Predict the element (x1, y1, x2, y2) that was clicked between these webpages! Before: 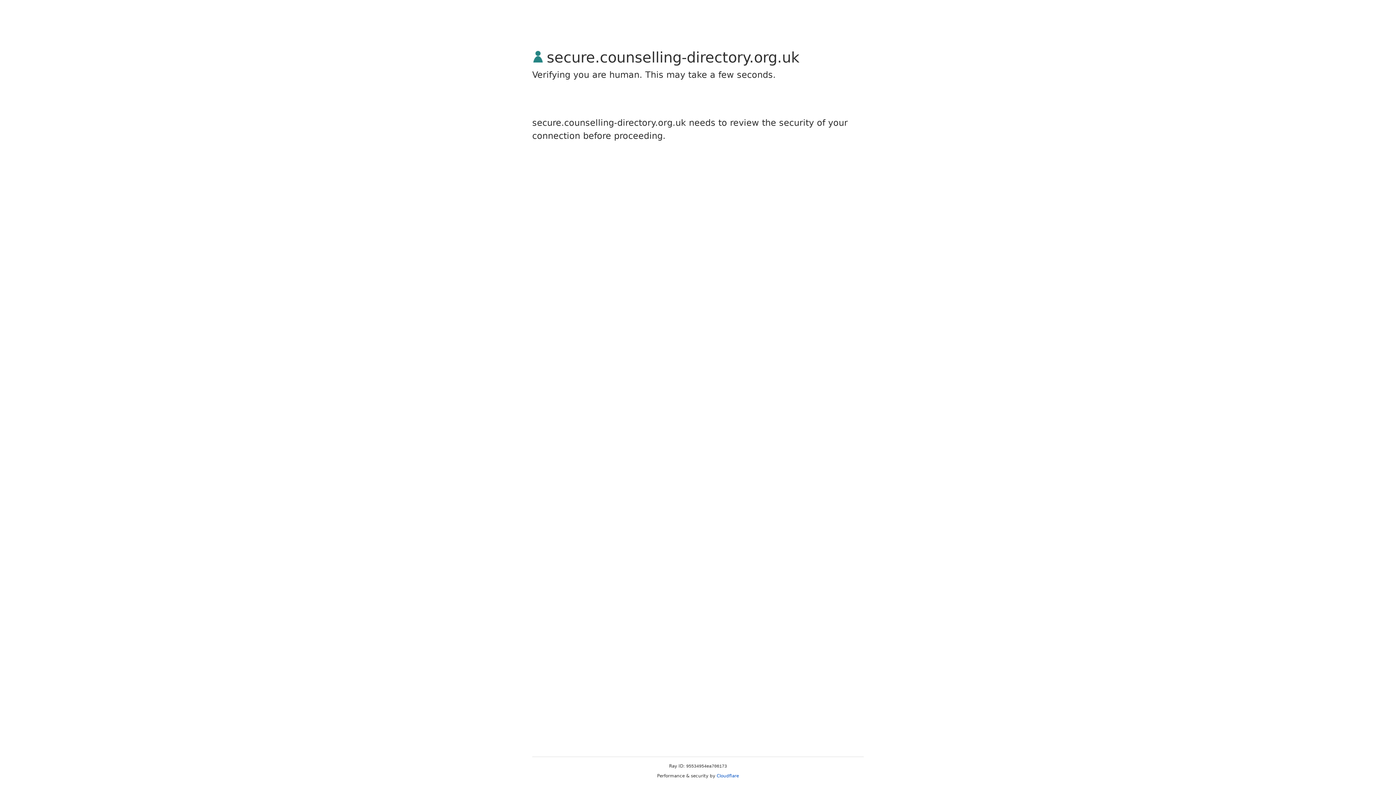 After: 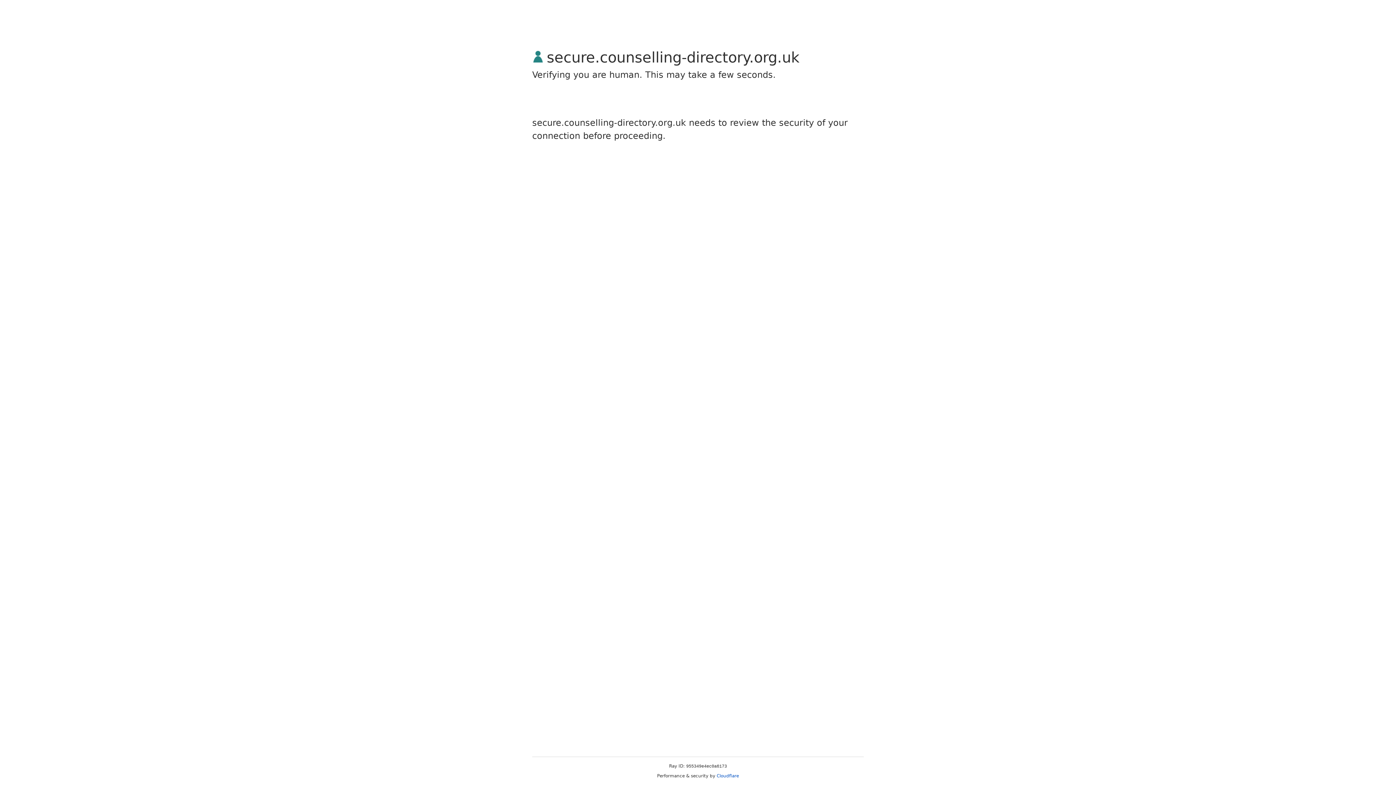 Action: bbox: (716, 773, 739, 778) label: Cloudflare